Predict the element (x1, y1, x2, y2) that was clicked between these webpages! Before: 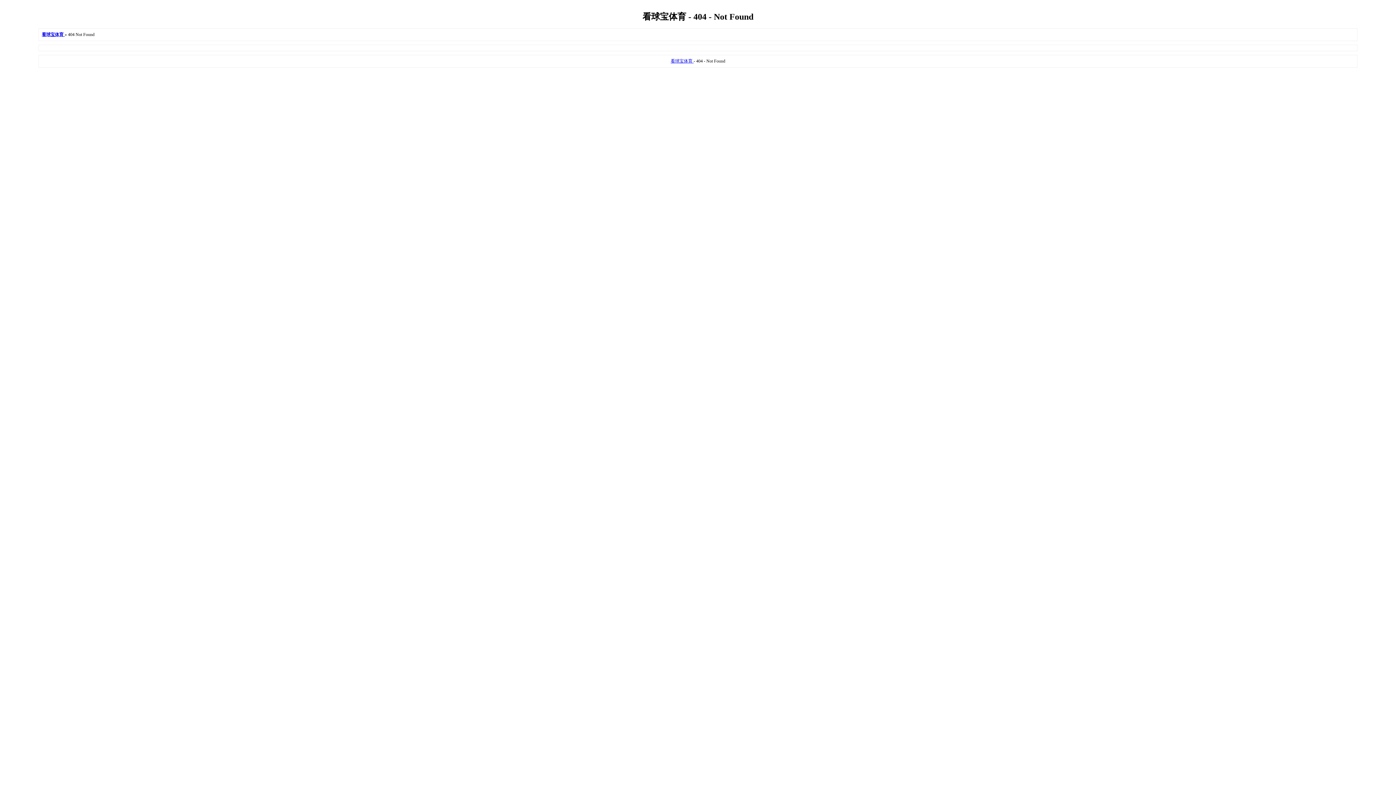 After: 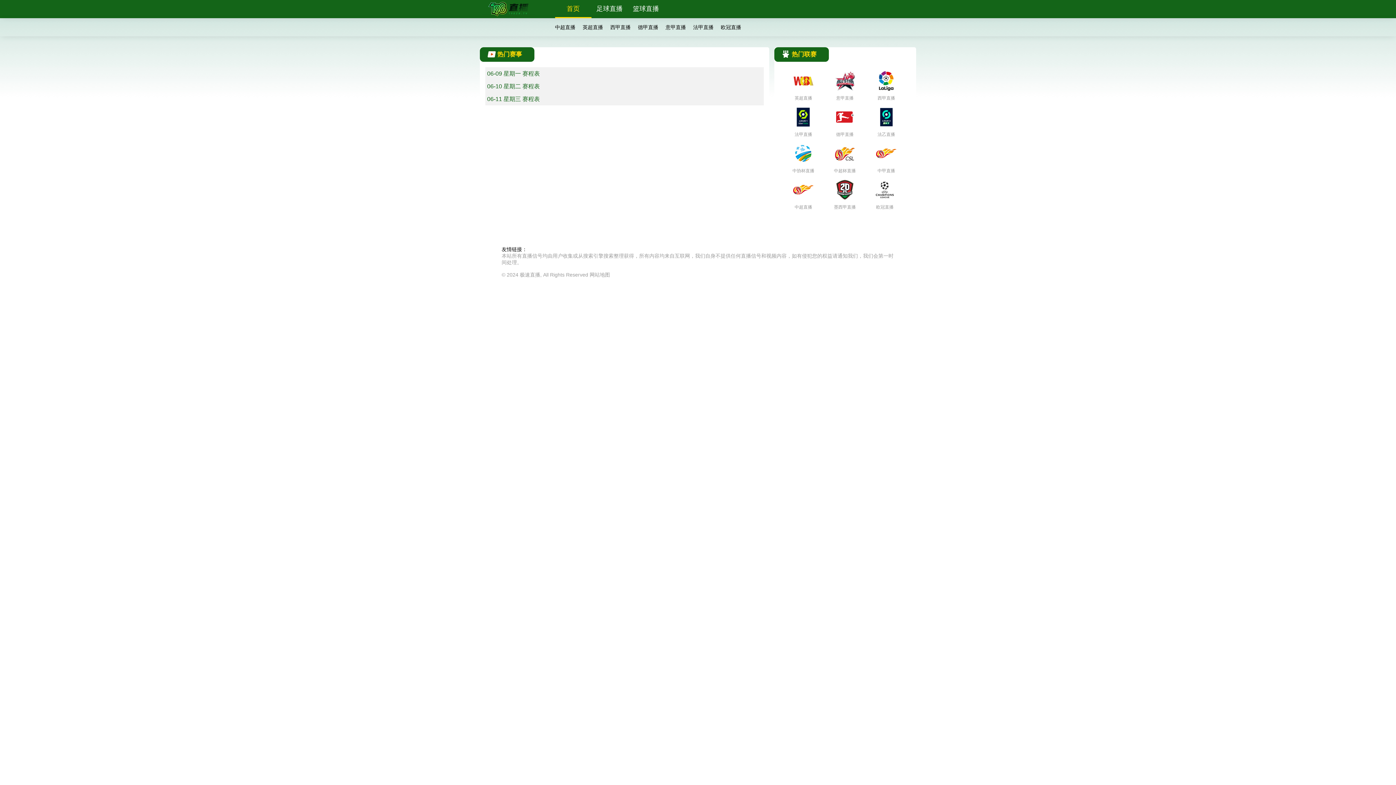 Action: label: 看球宝体育  bbox: (41, 32, 64, 37)